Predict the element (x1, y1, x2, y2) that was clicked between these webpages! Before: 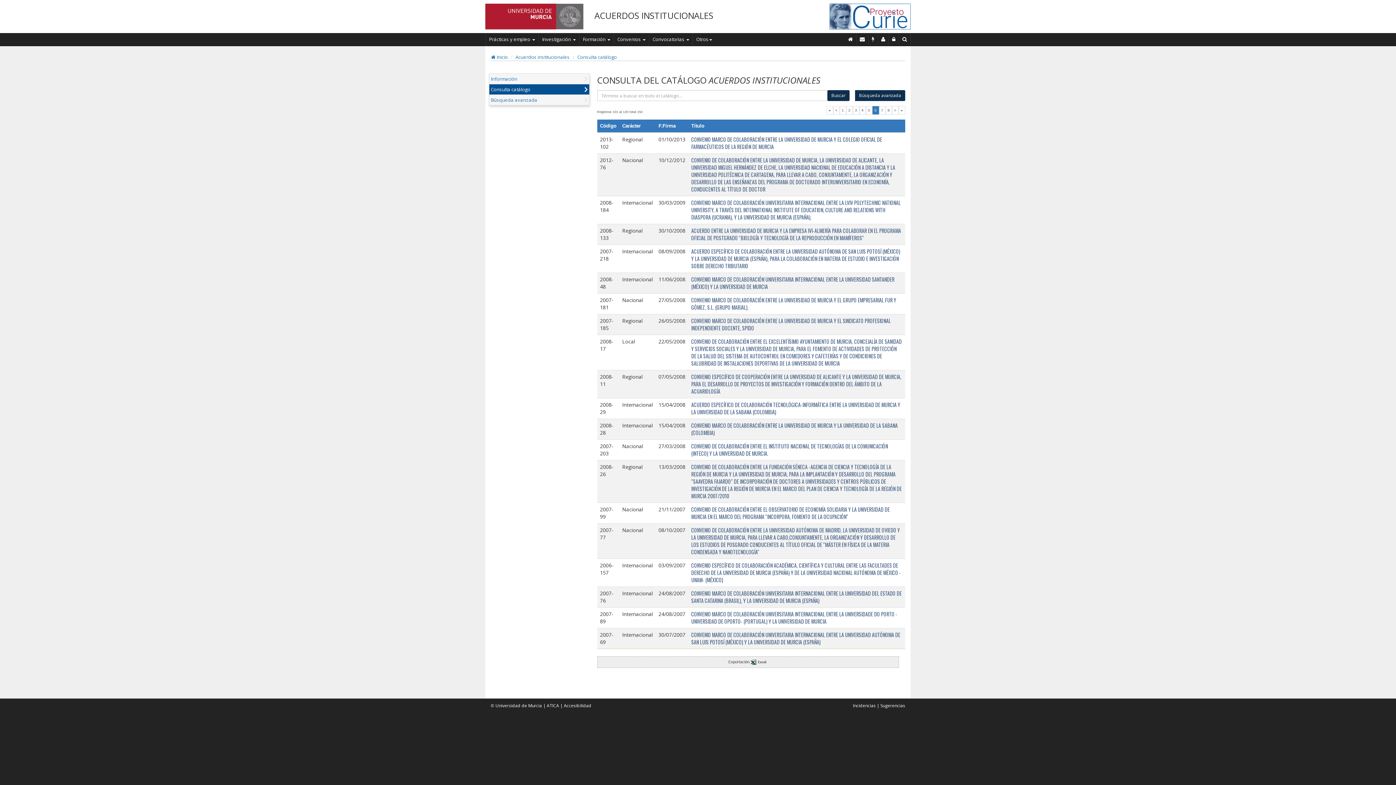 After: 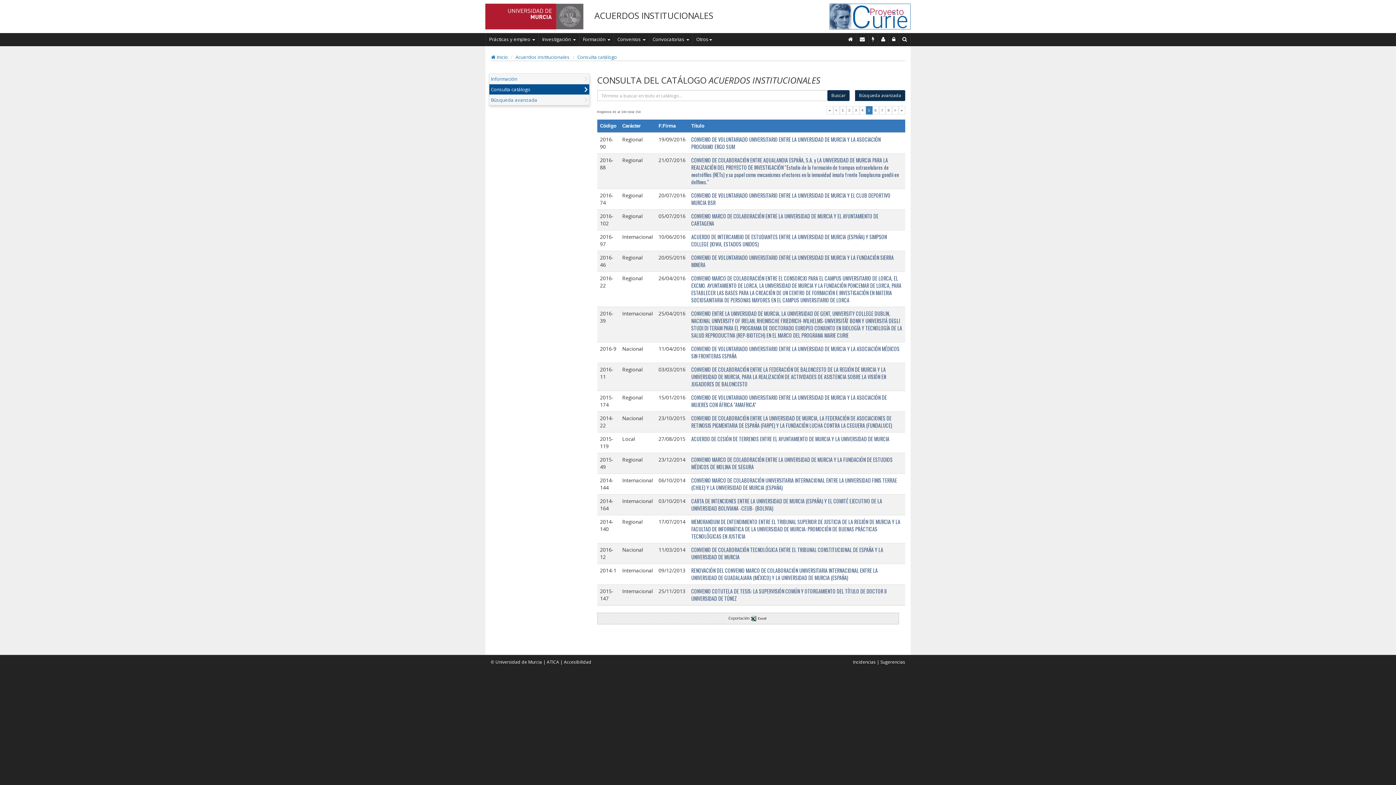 Action: bbox: (833, 106, 839, 114) label: <